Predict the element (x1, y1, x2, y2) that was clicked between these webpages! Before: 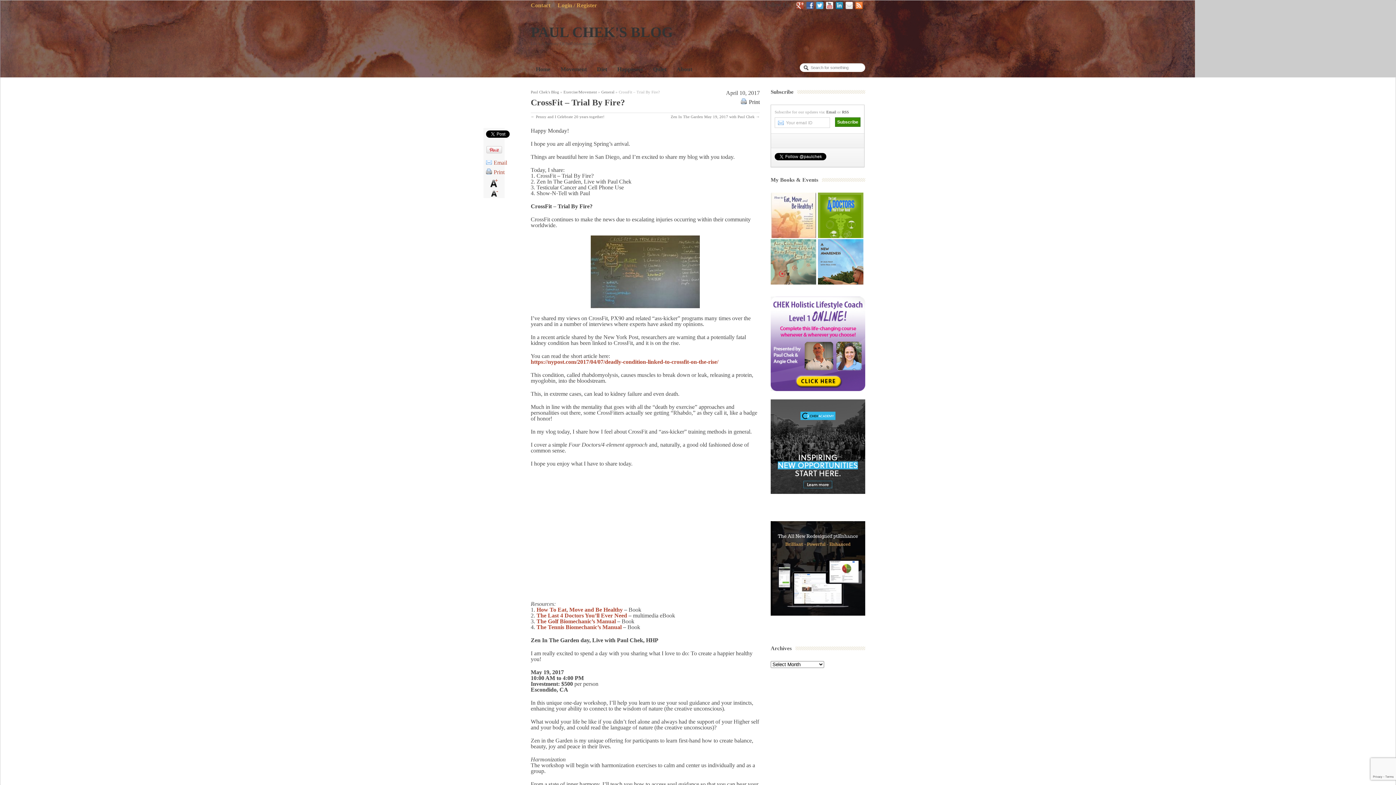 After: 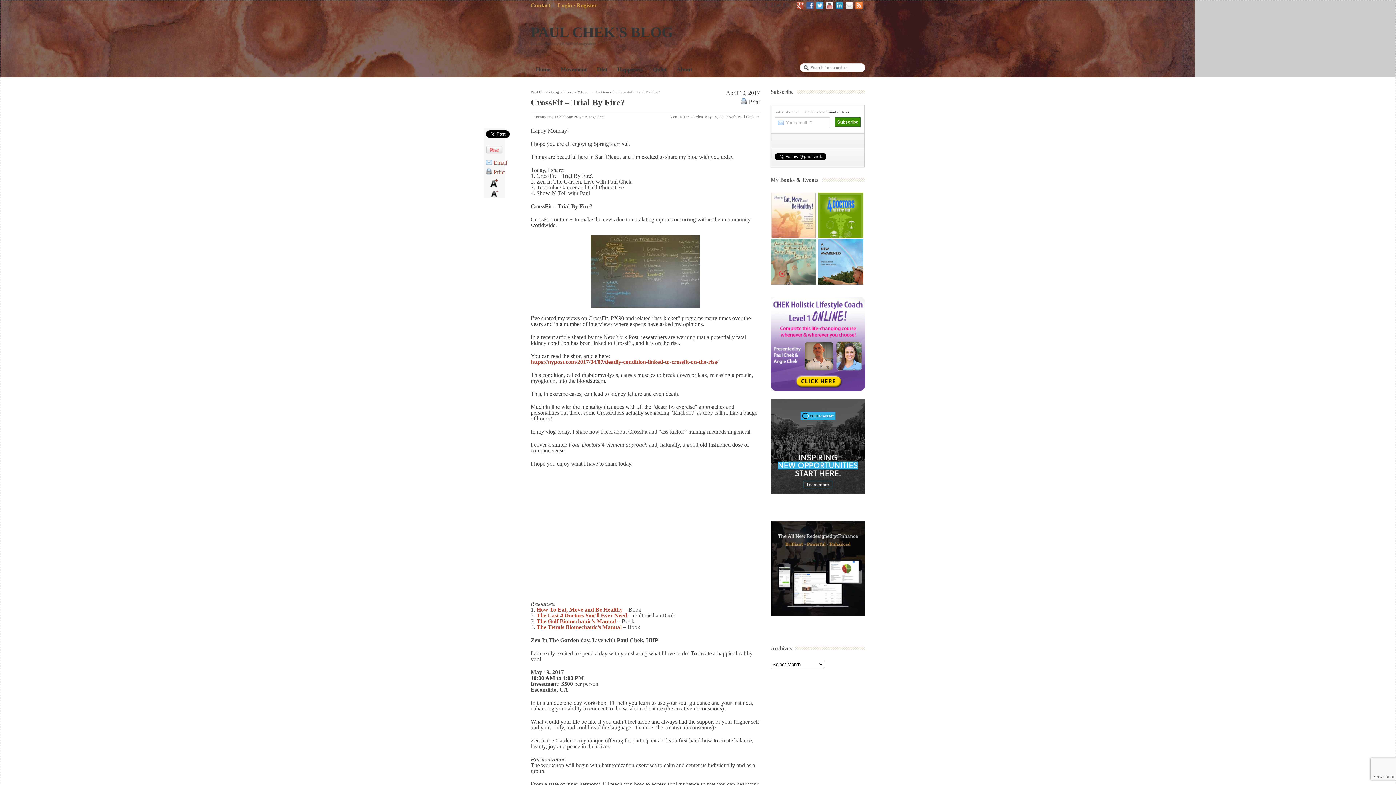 Action: bbox: (826, 1, 833, 9) label:  